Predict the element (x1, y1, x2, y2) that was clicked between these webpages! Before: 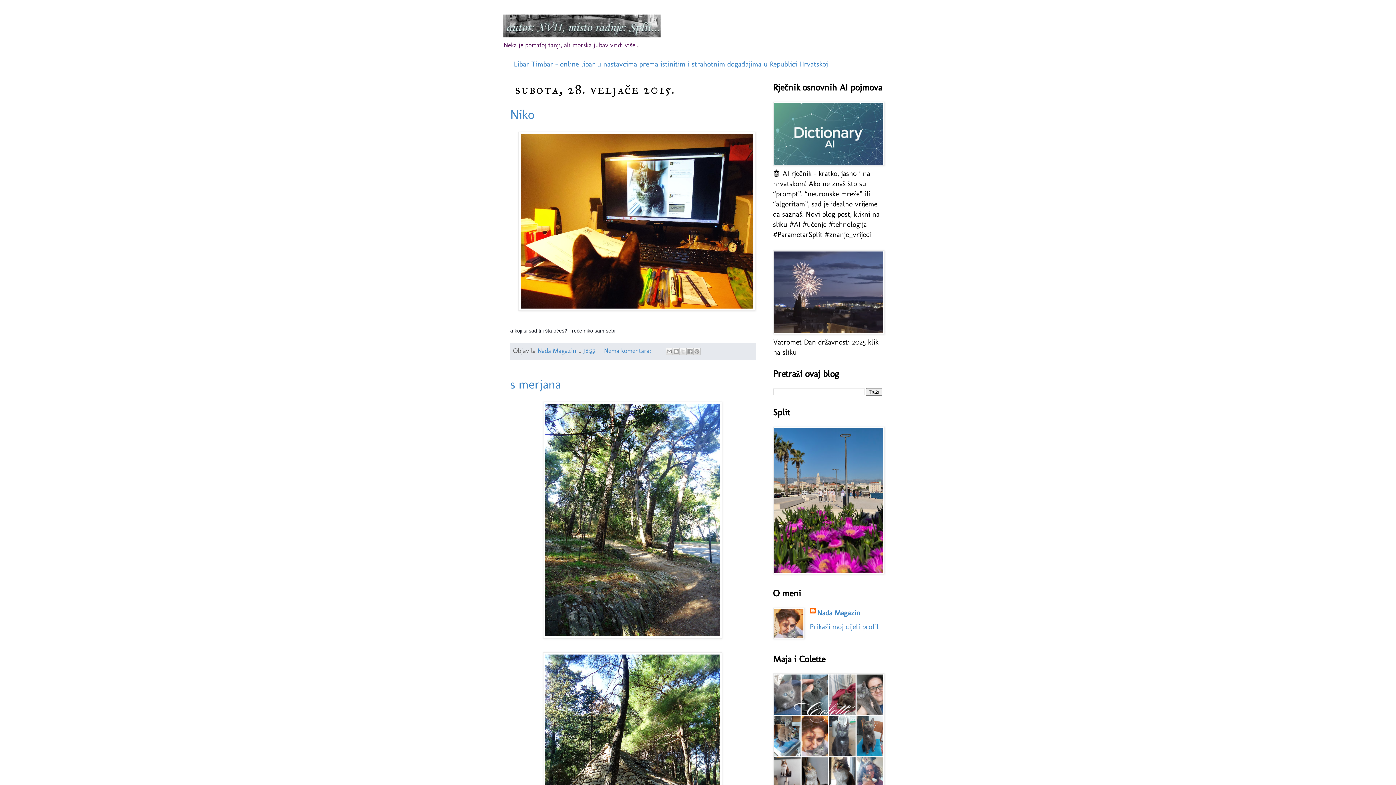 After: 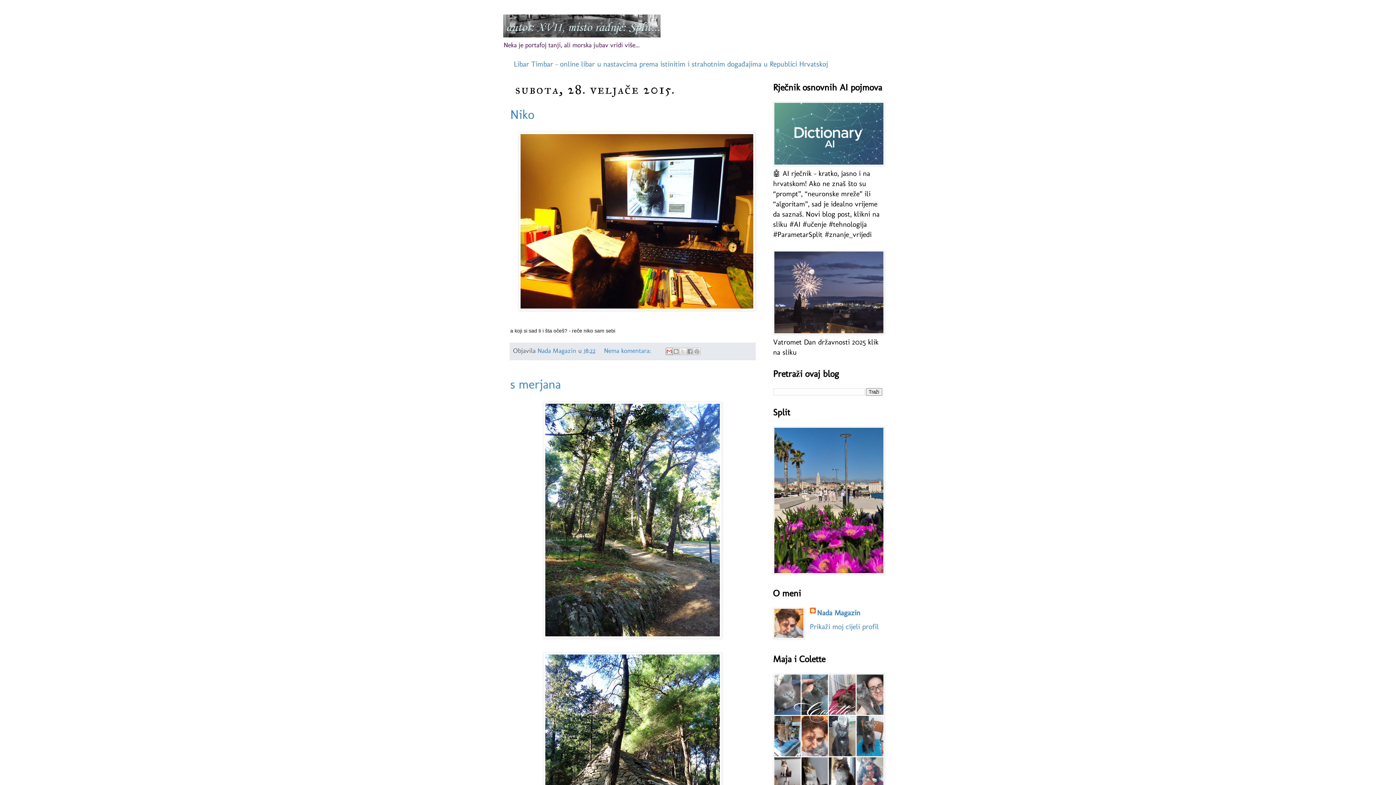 Action: bbox: (665, 348, 672, 355) label: Pošalji ovo e-poštom